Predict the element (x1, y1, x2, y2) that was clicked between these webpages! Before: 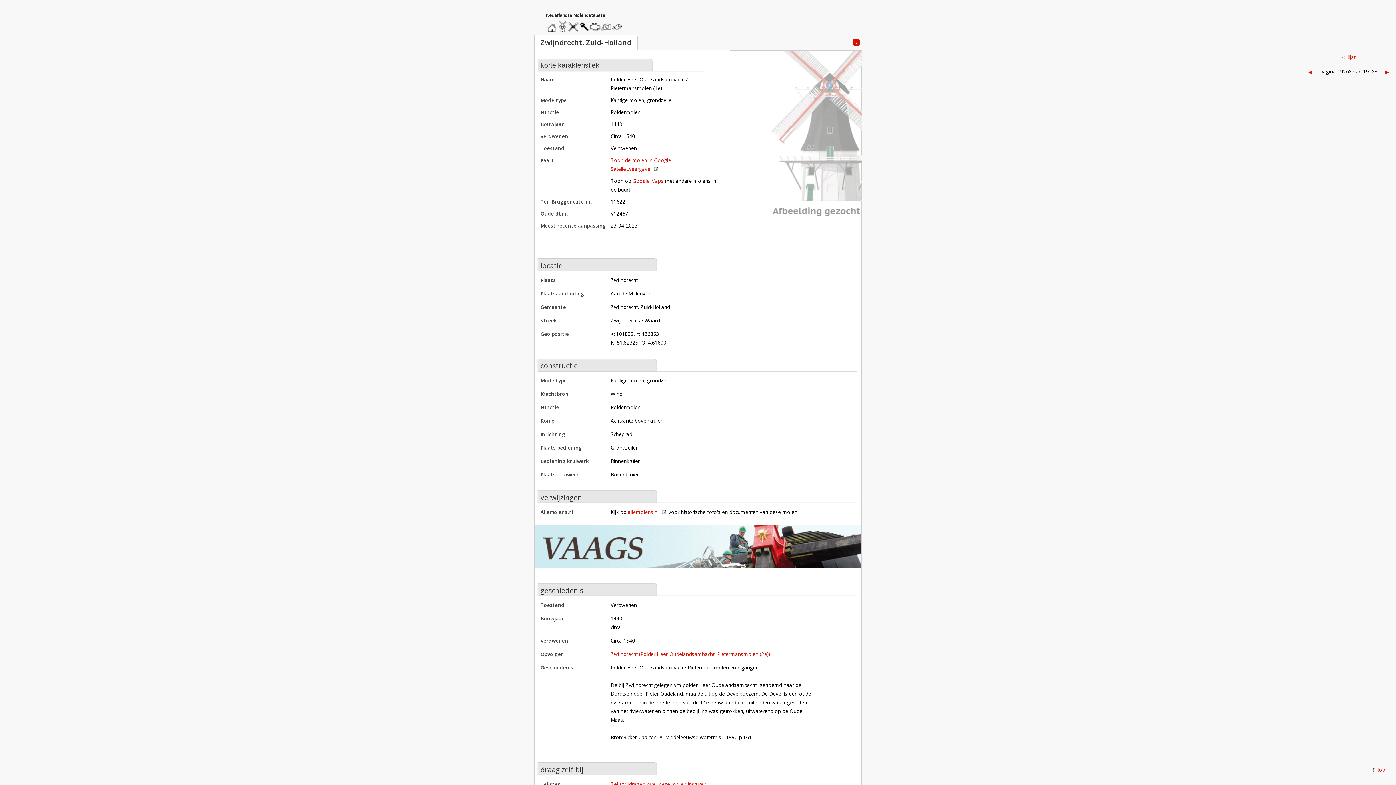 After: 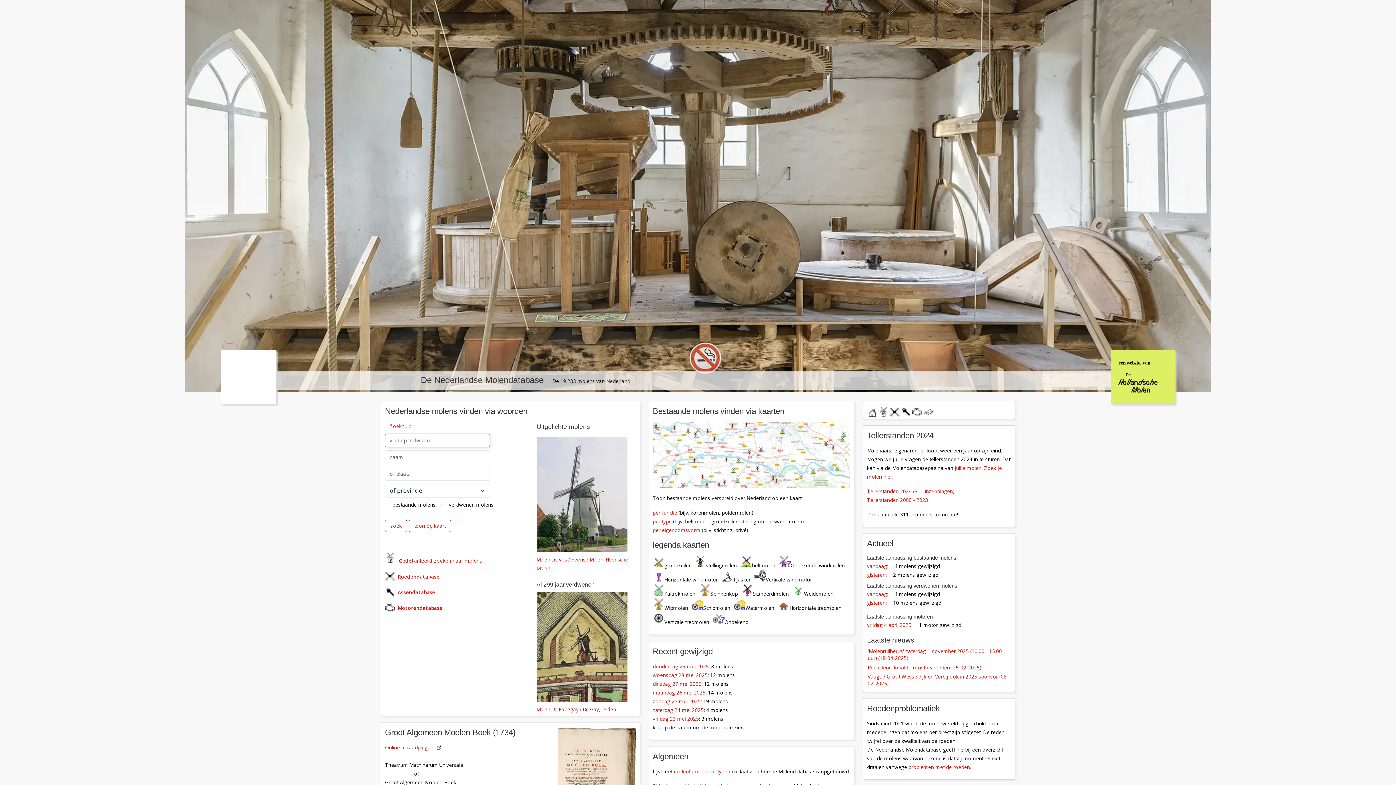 Action: bbox: (541, 2, 570, 32) label: home